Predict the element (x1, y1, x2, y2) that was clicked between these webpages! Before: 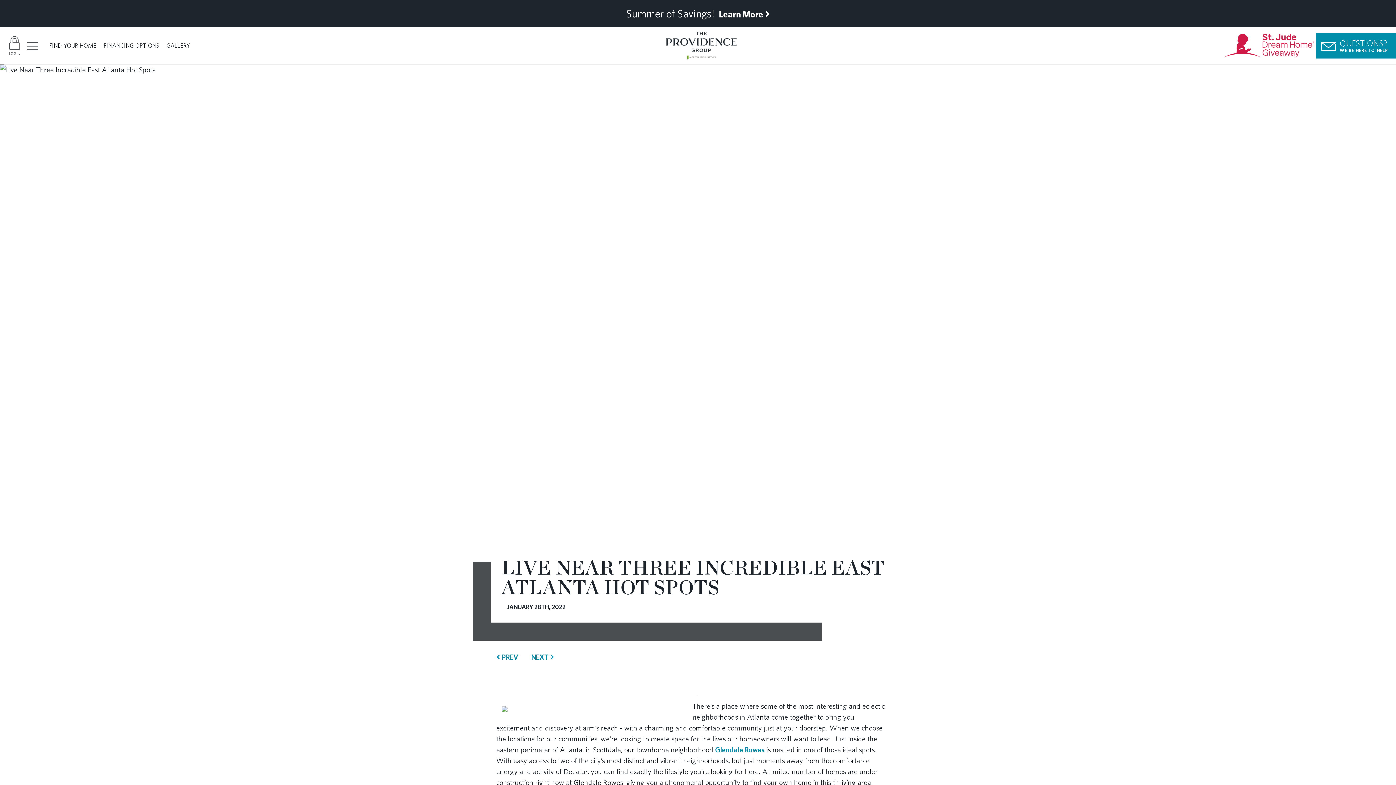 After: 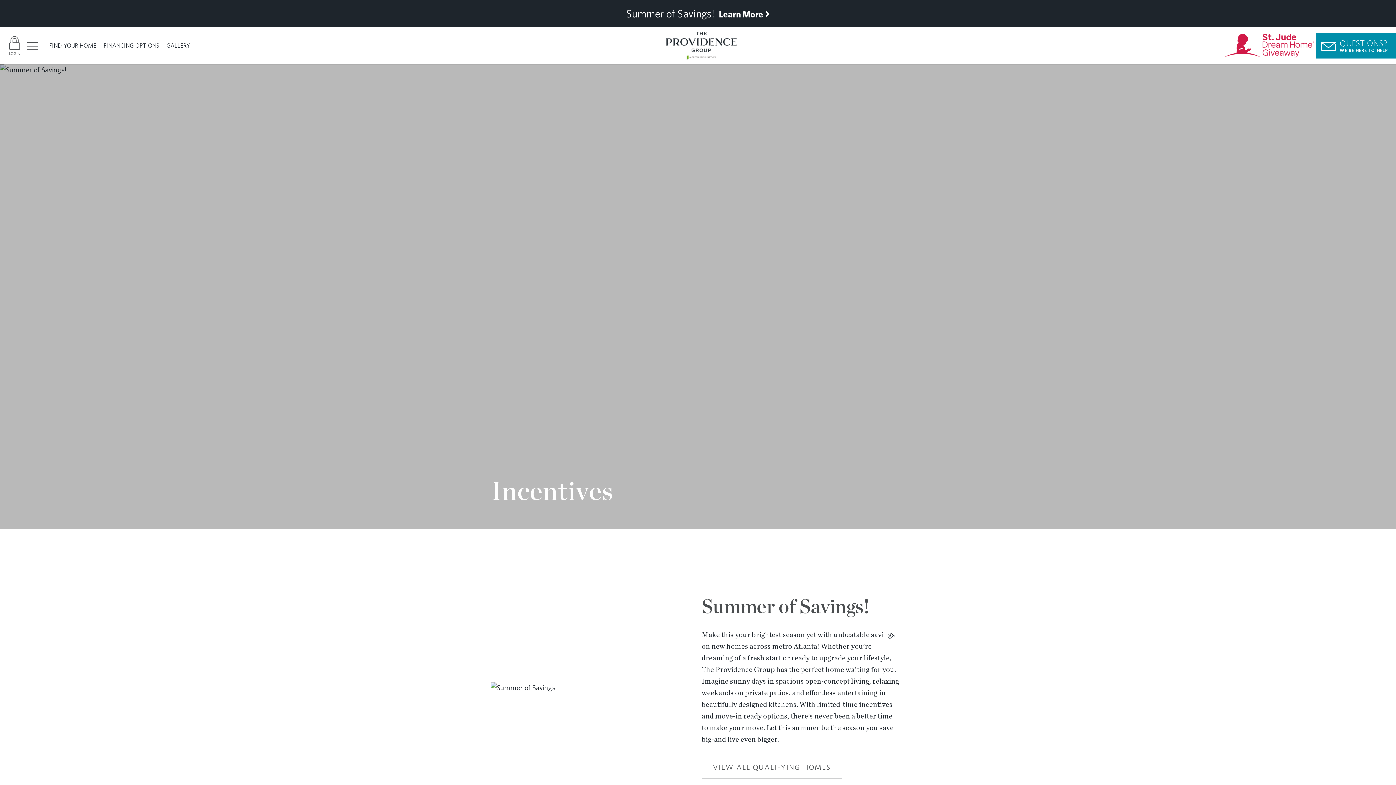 Action: label: Summer of Savings! Learn More  bbox: (0, 0, 1396, 27)